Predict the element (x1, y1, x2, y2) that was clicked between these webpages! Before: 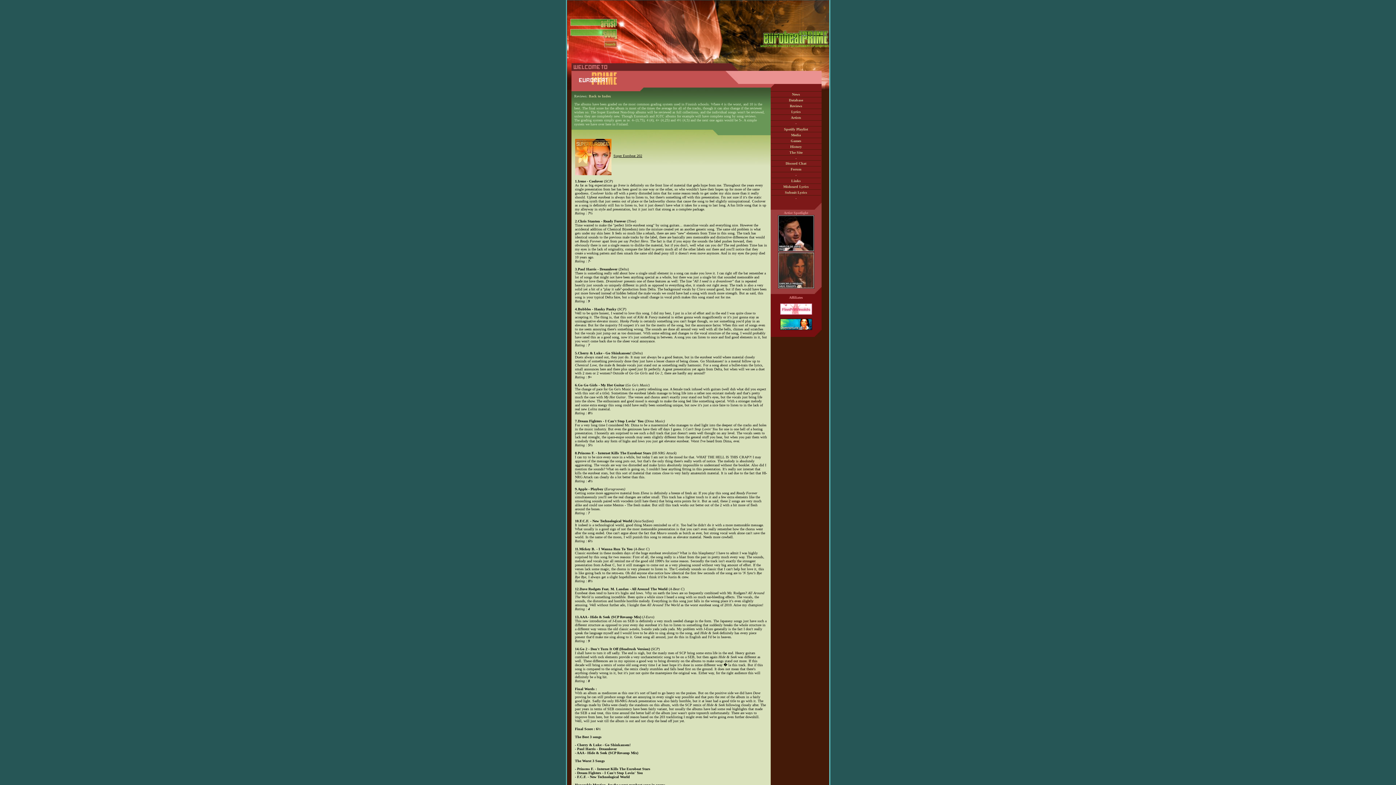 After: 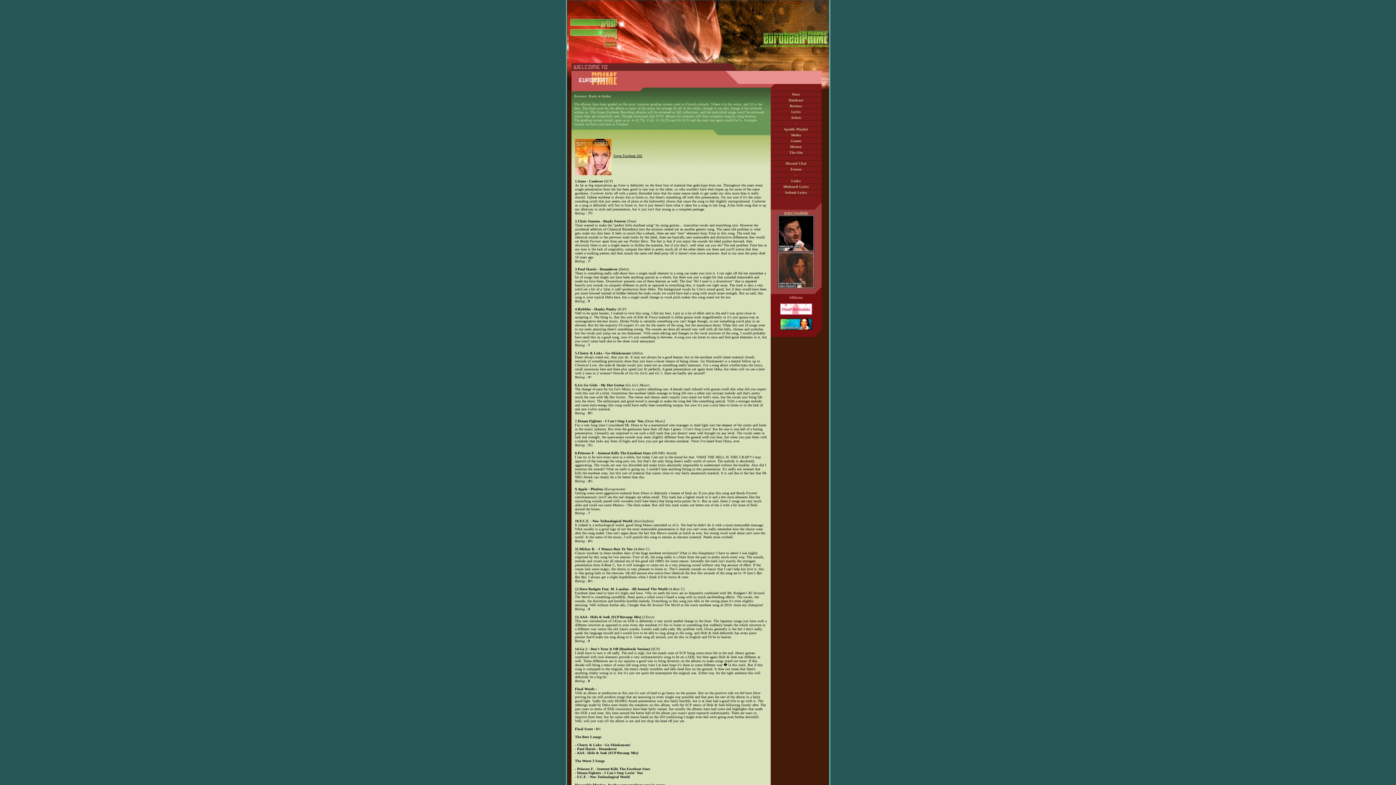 Action: bbox: (784, 210, 808, 214) label: Artist Spotlight